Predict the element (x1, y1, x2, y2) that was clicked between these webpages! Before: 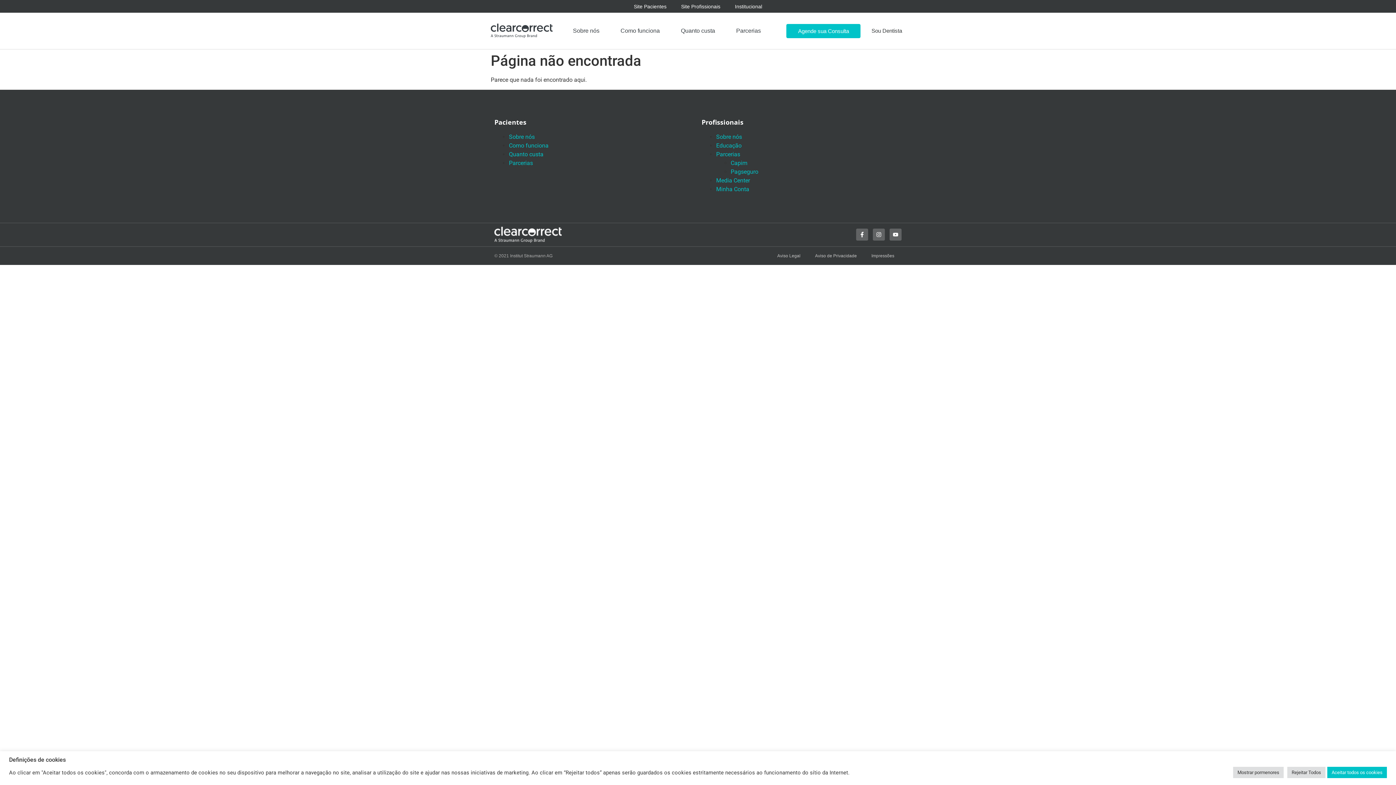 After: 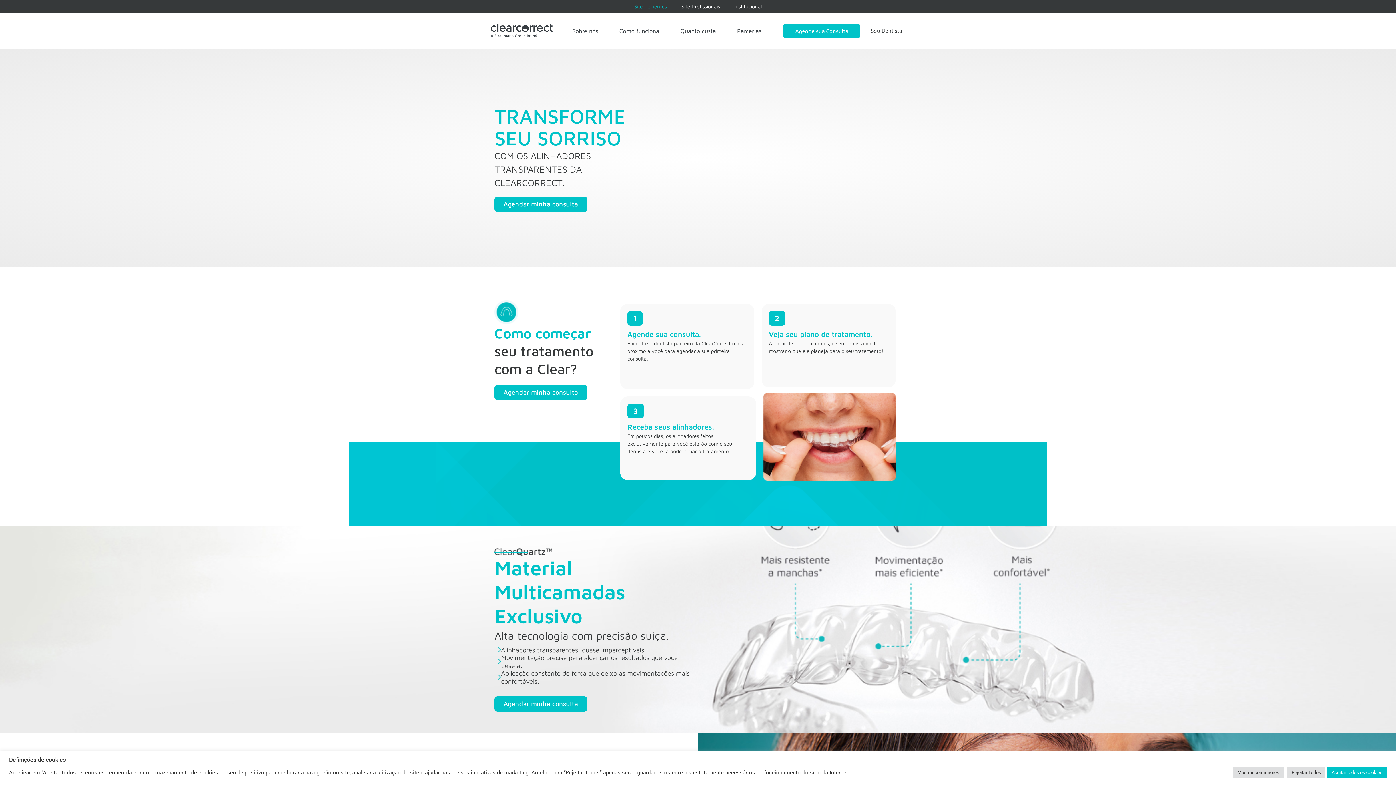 Action: bbox: (490, 23, 552, 38)